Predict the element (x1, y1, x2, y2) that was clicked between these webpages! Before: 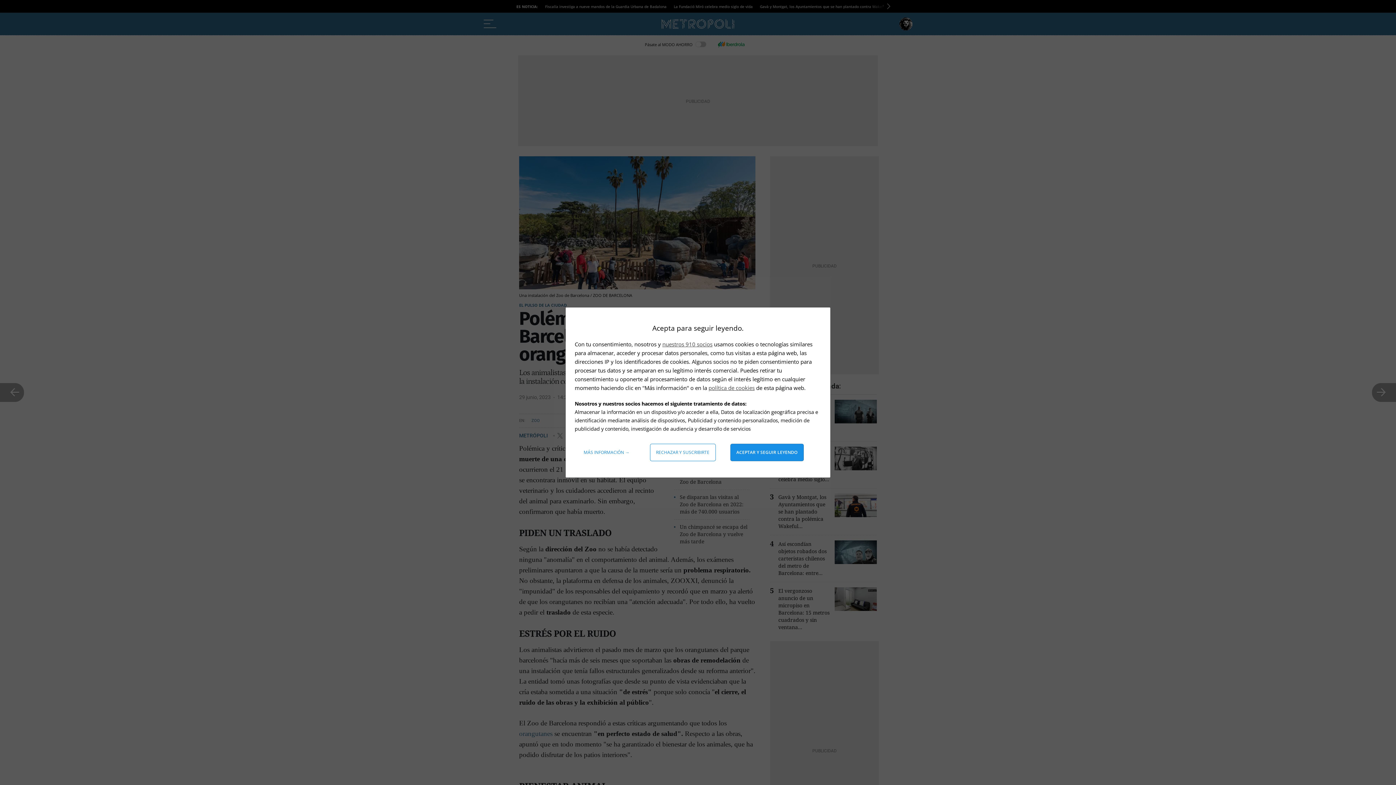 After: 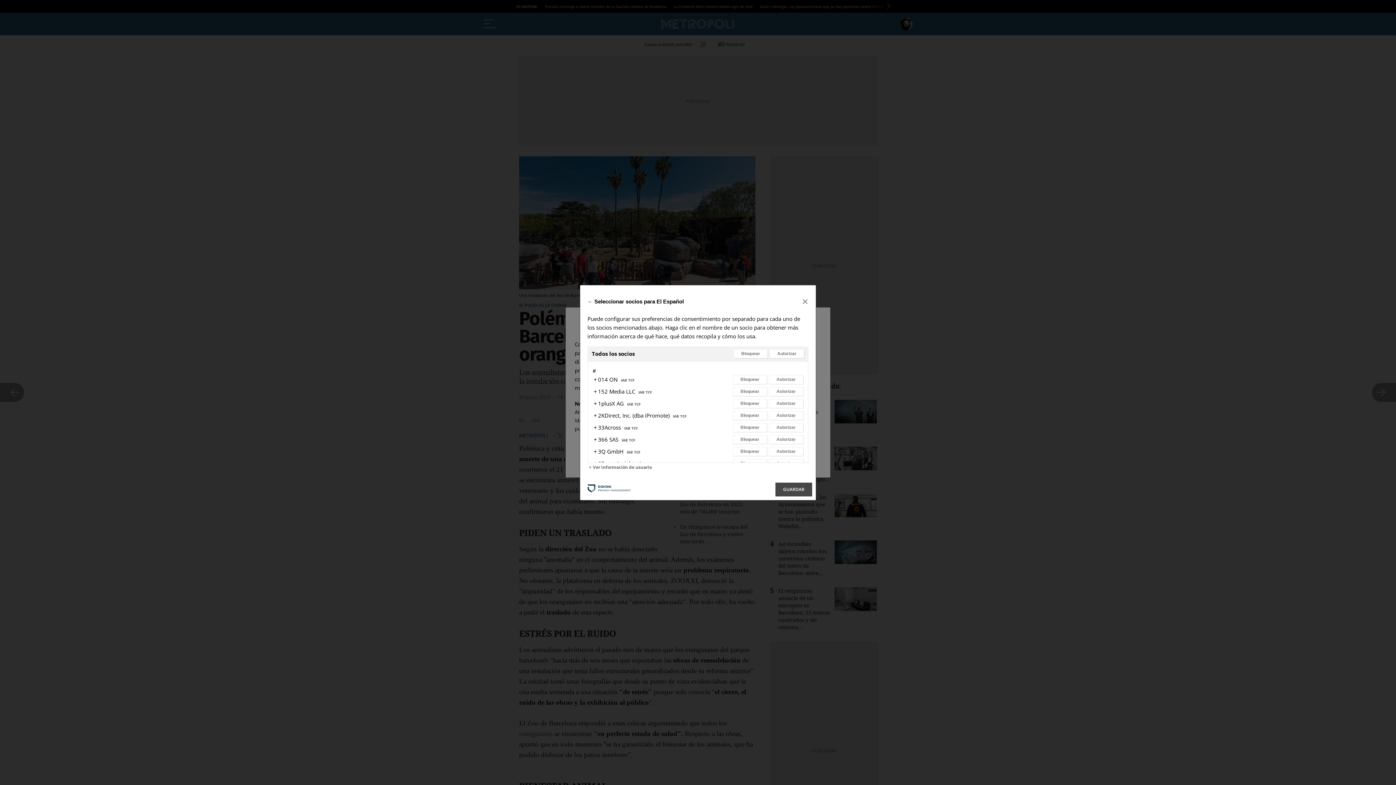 Action: bbox: (662, 340, 712, 348) label: nuestros 910 socios